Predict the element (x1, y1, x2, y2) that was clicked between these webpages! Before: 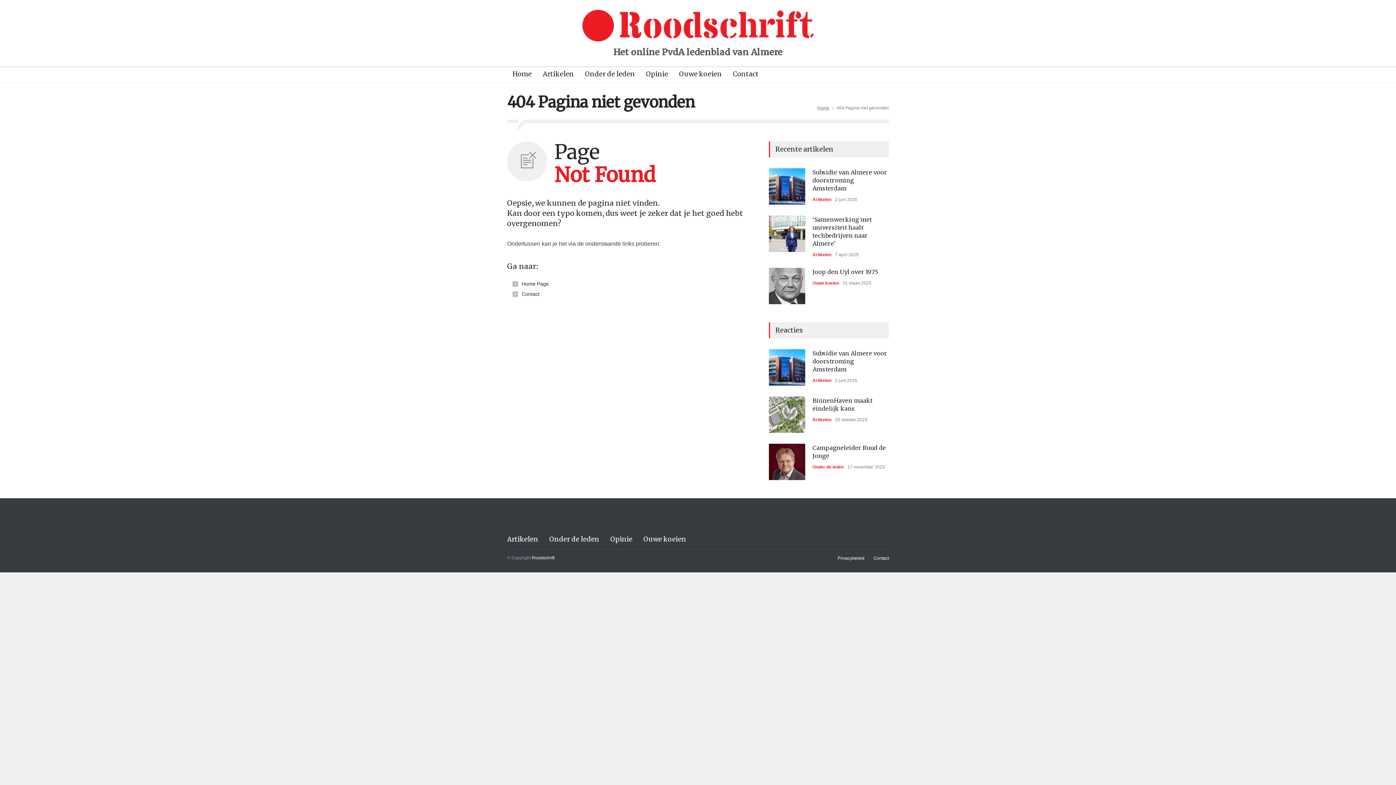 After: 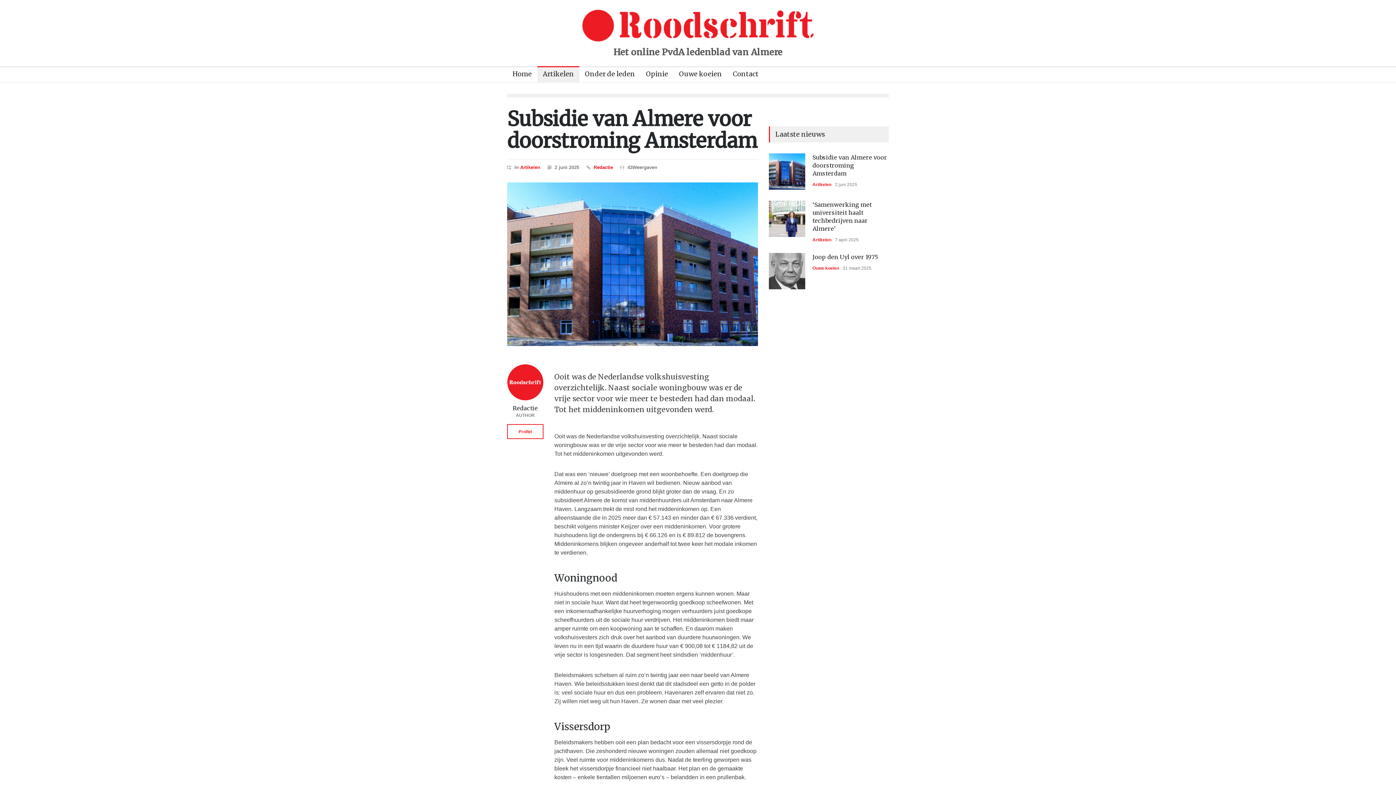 Action: bbox: (769, 349, 805, 385)